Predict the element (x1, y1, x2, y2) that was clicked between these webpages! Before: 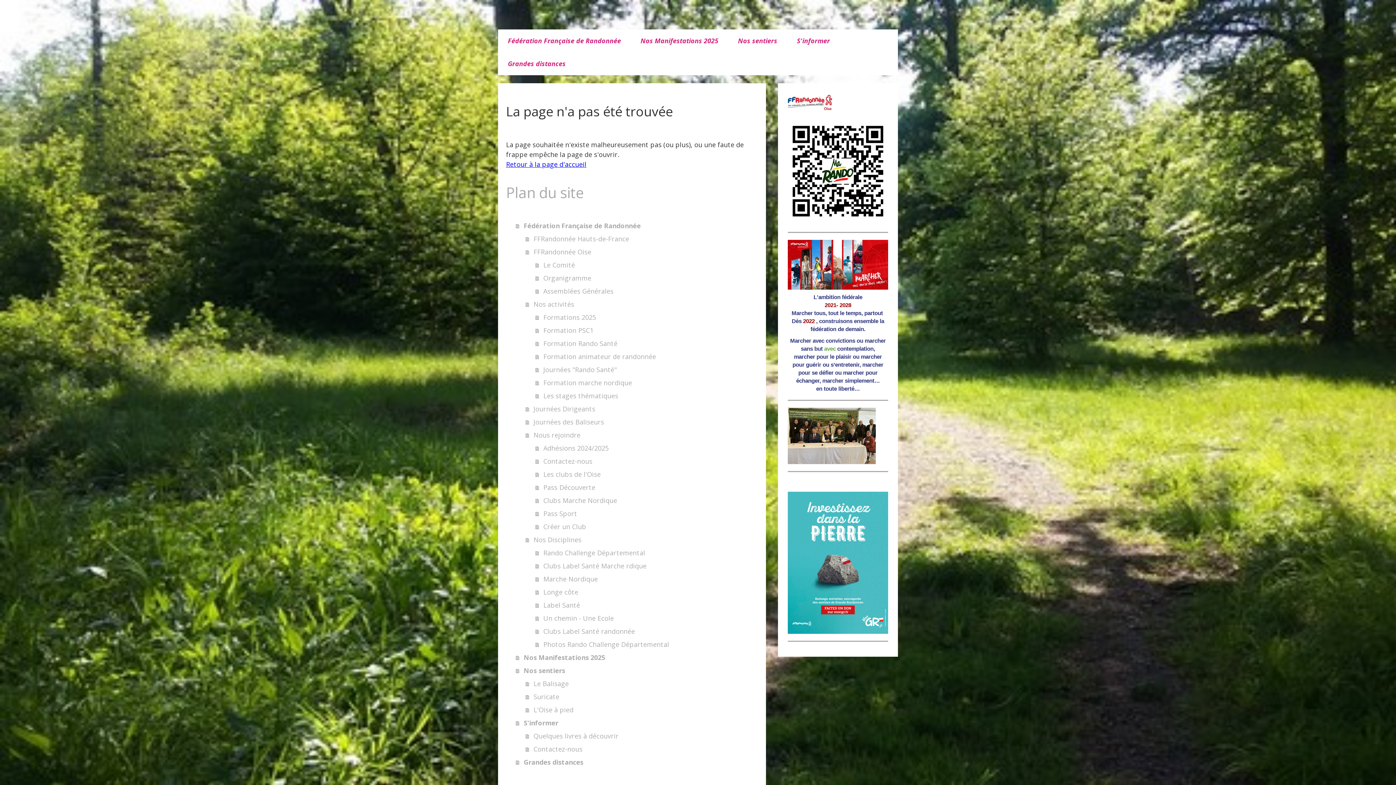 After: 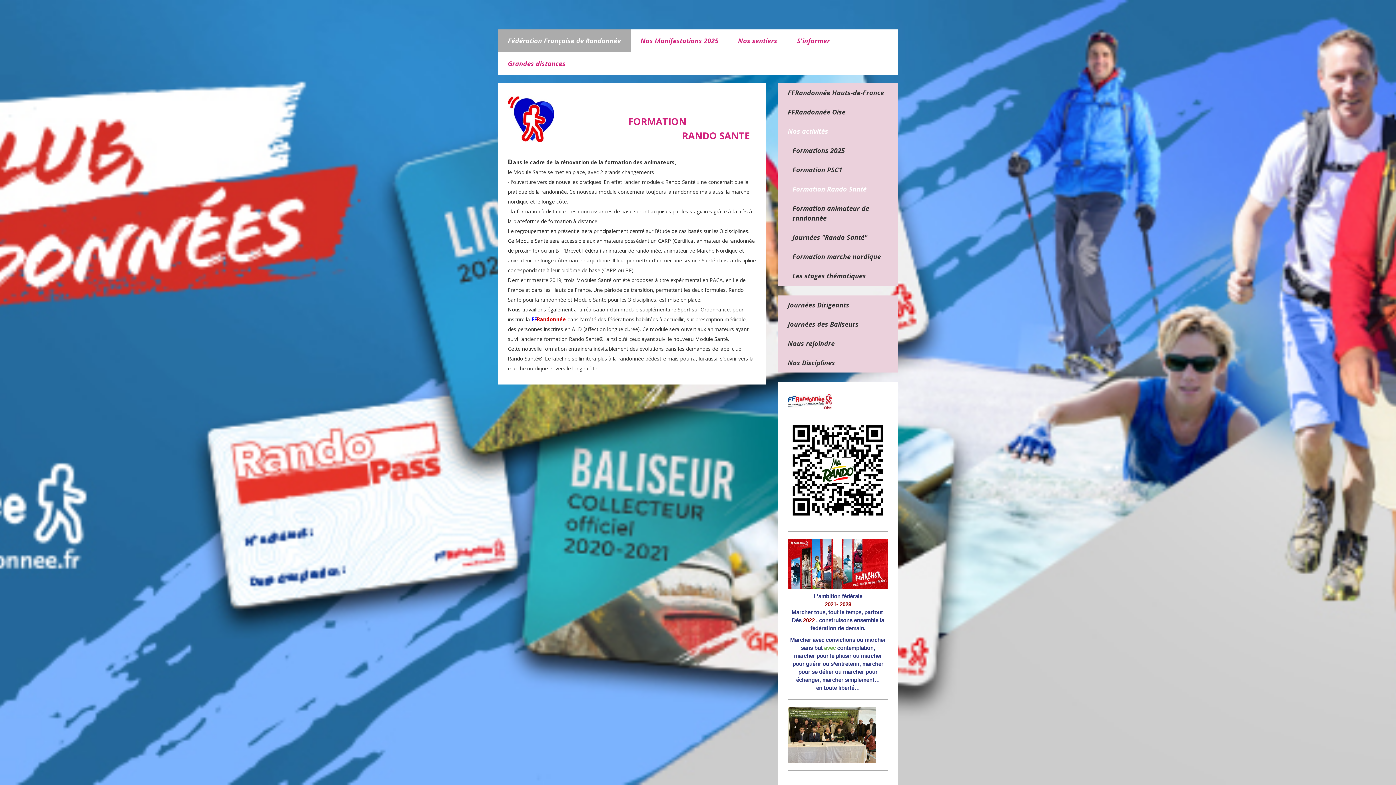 Action: bbox: (535, 337, 758, 350) label: Formation Rando Santé